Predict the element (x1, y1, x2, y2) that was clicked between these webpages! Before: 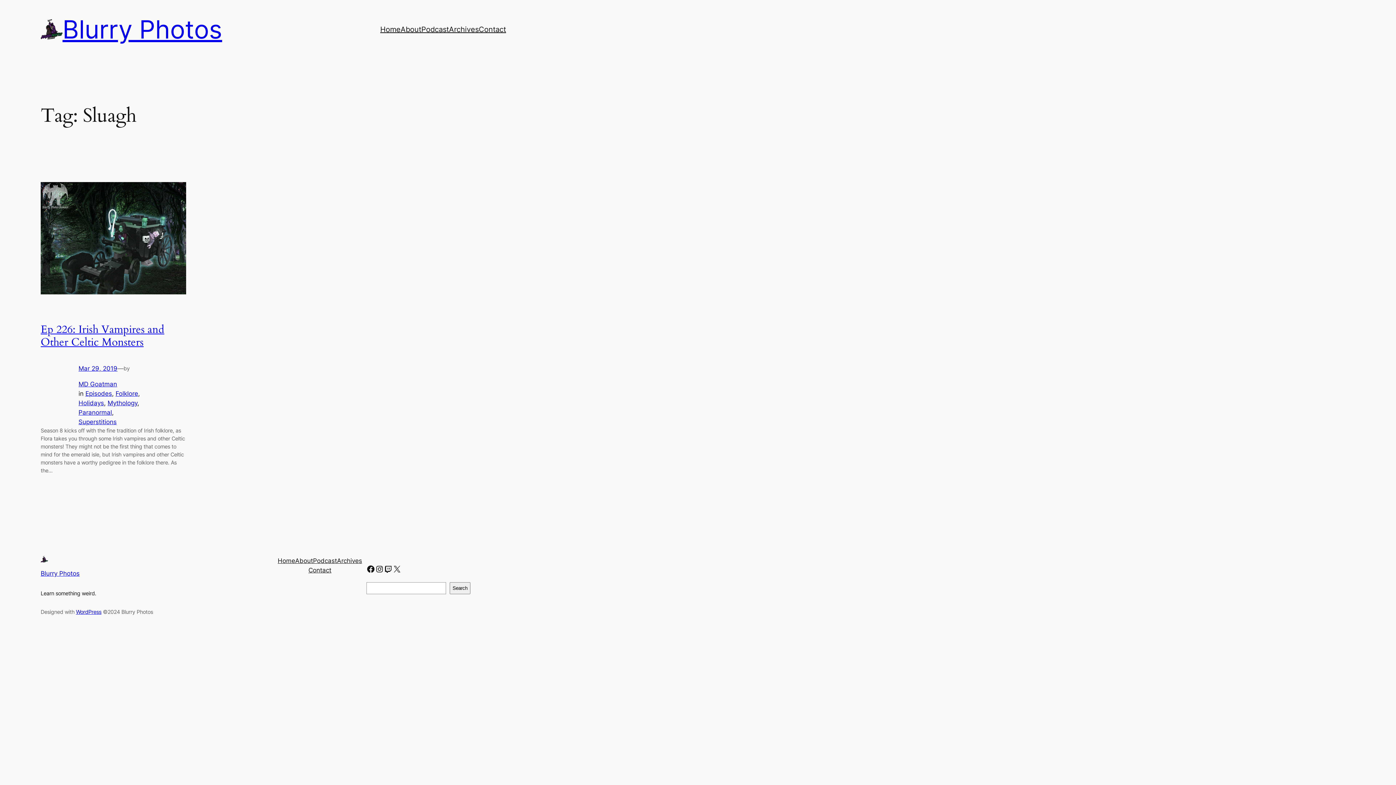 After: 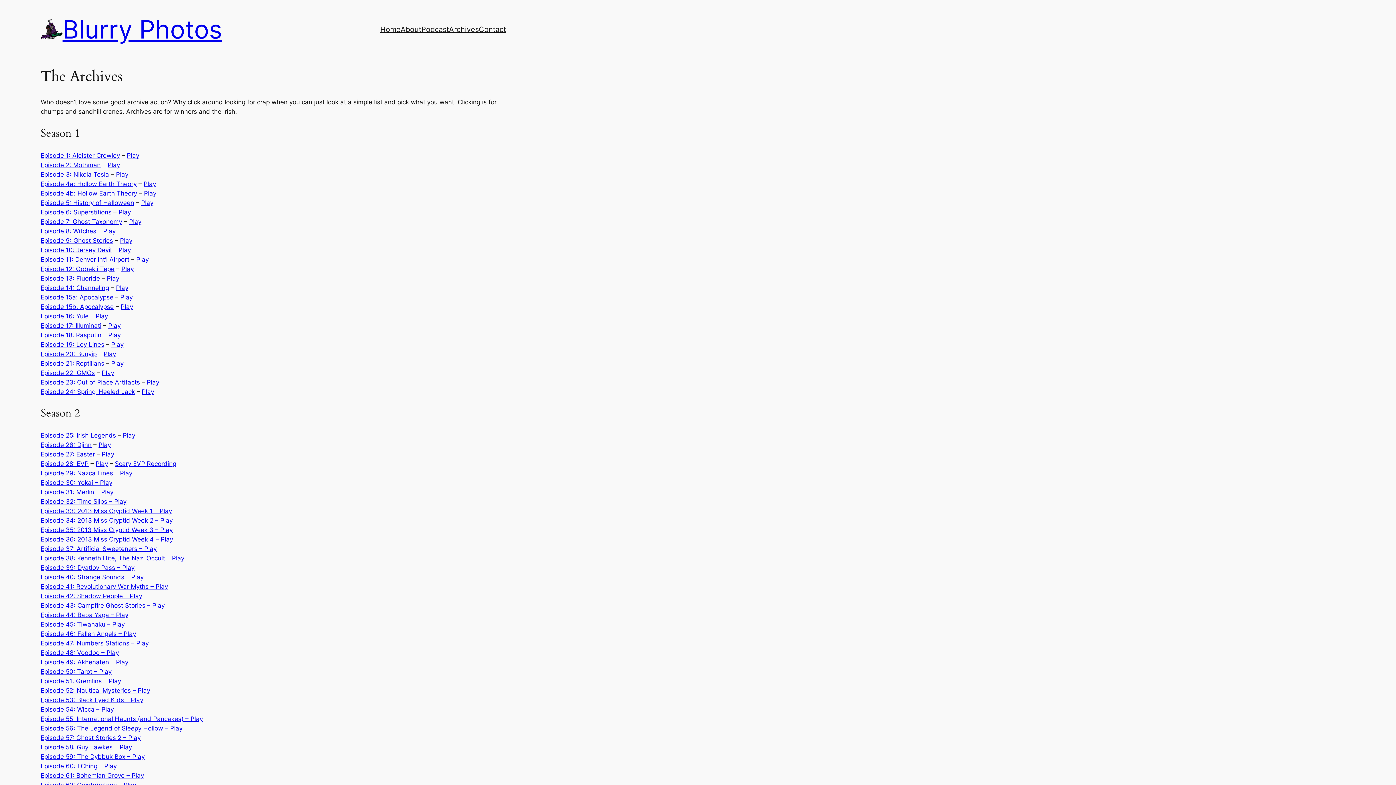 Action: bbox: (449, 23, 478, 35) label: Archives